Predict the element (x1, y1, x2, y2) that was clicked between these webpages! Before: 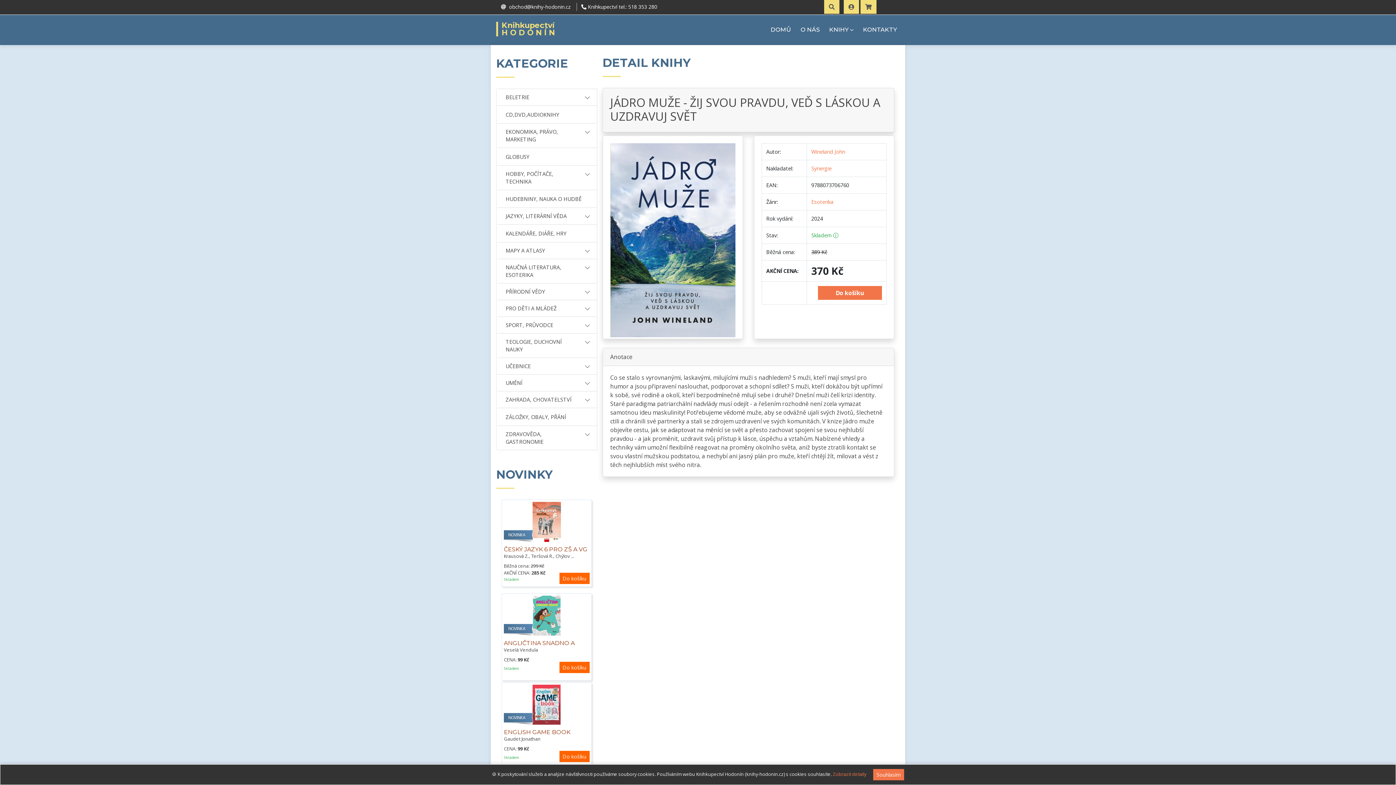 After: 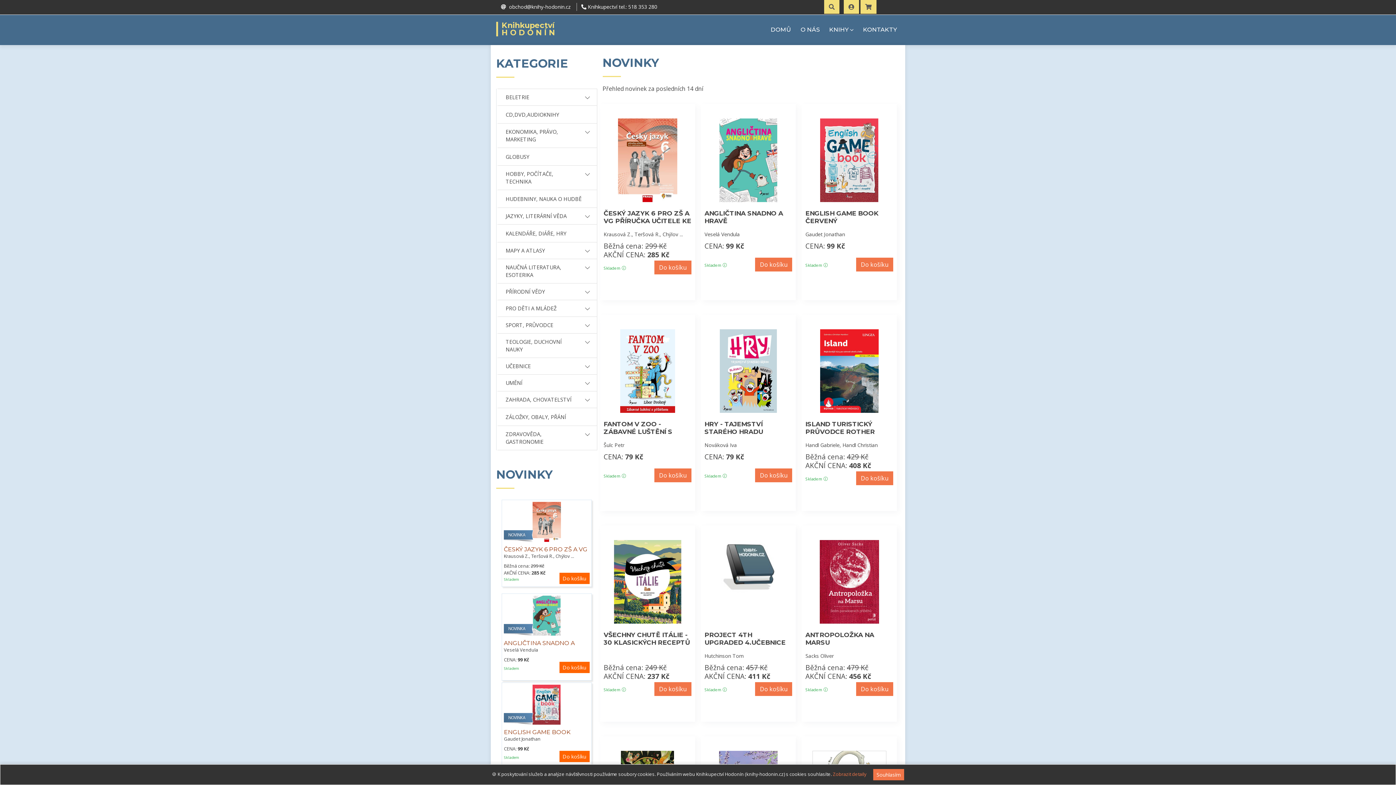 Action: label: NOVINKY bbox: (496, 468, 597, 489)